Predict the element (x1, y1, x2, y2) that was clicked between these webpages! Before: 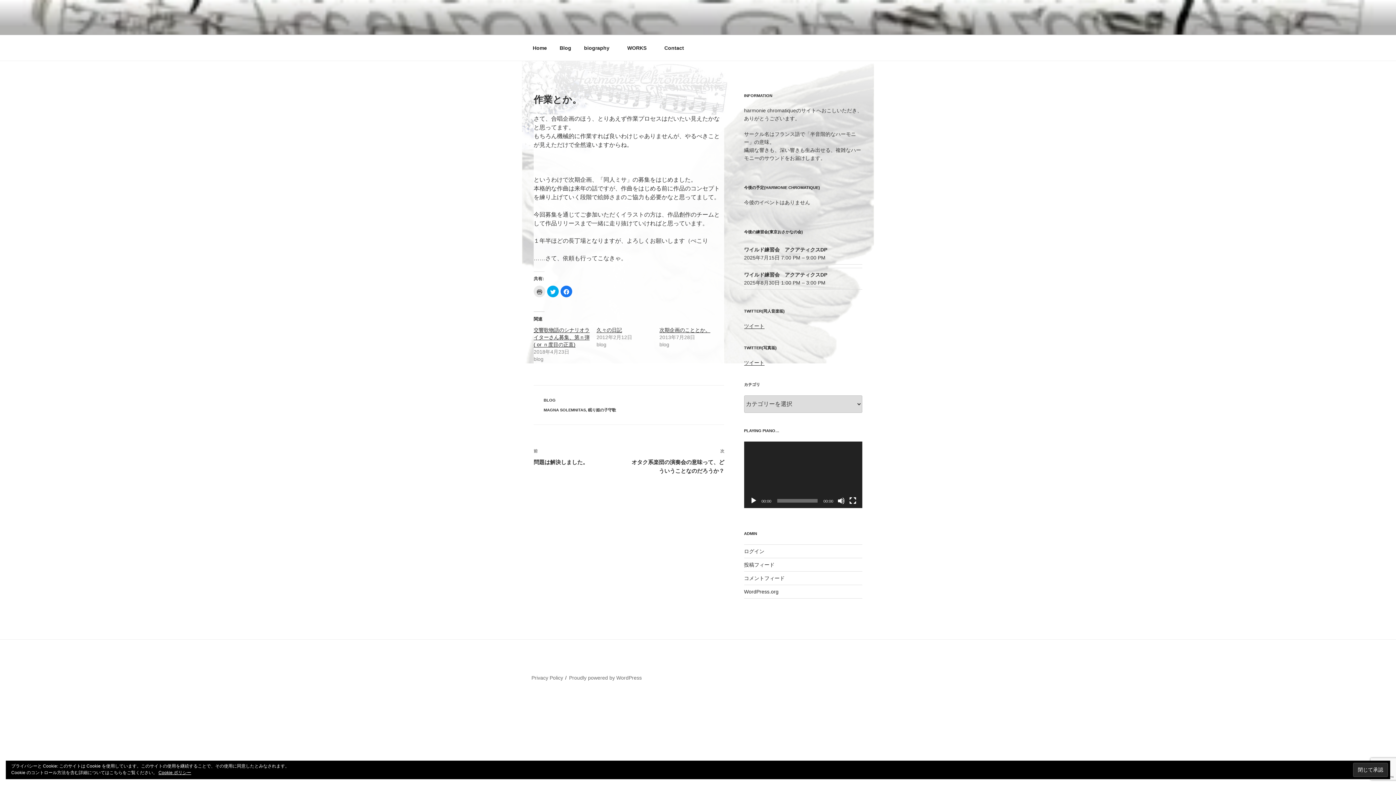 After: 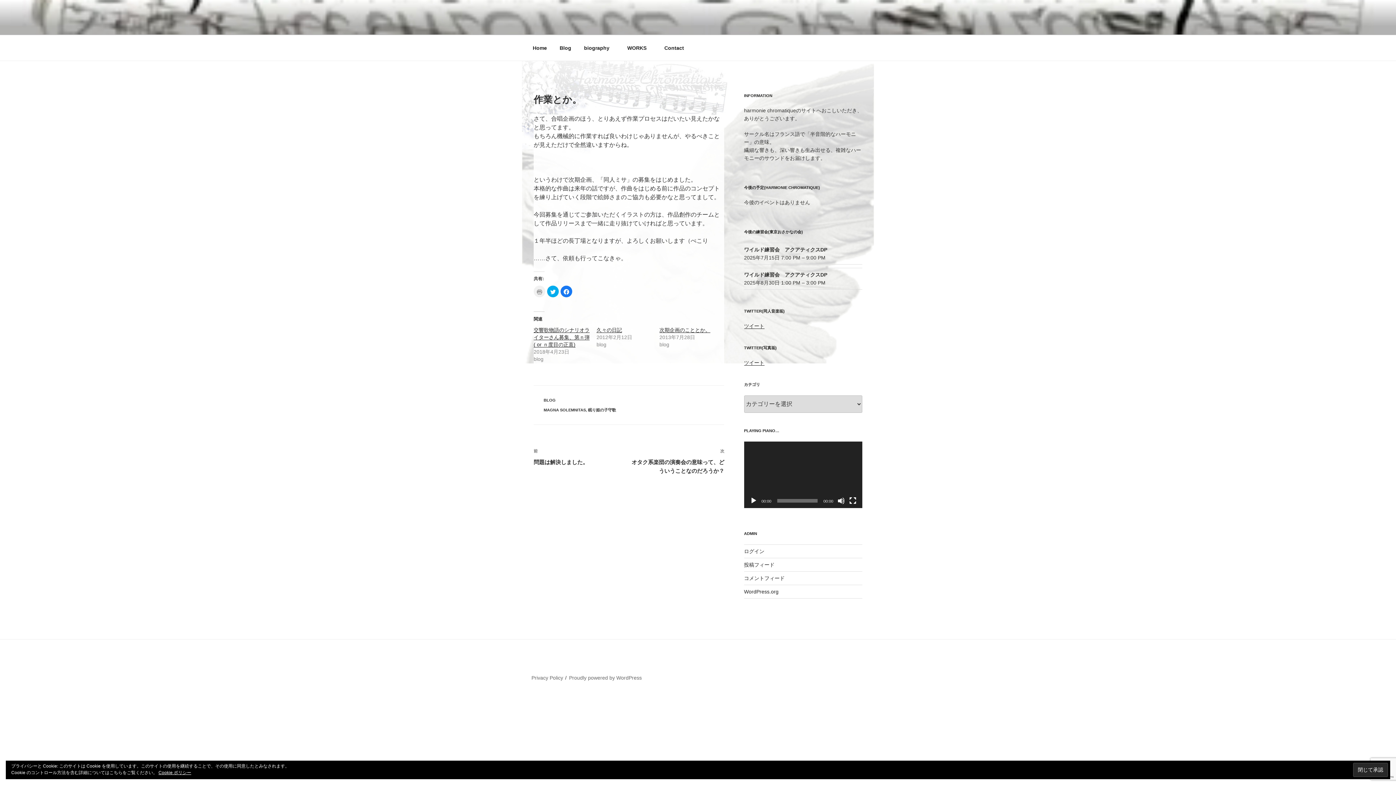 Action: bbox: (533, 285, 545, 297) label: クリックして印刷 (新しいウィンドウで開きます)